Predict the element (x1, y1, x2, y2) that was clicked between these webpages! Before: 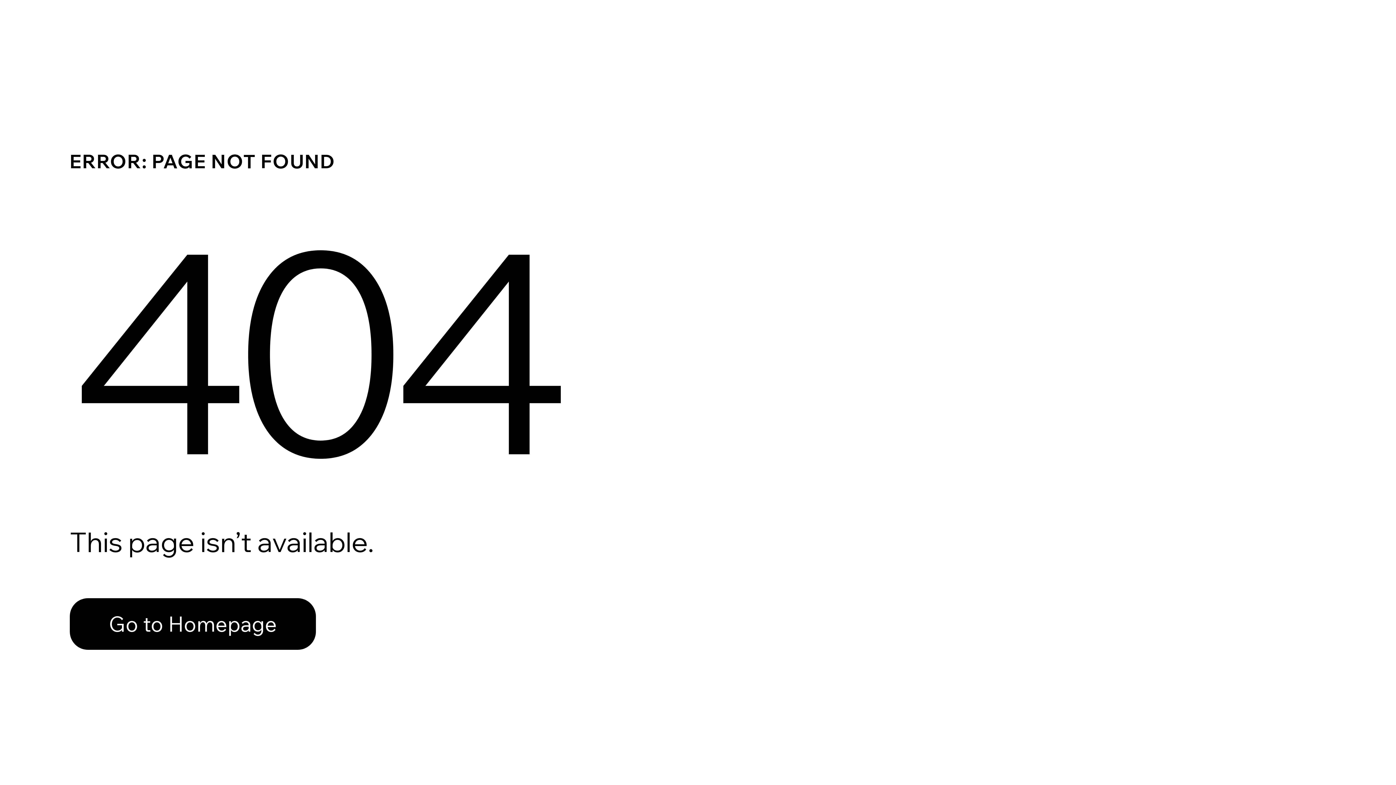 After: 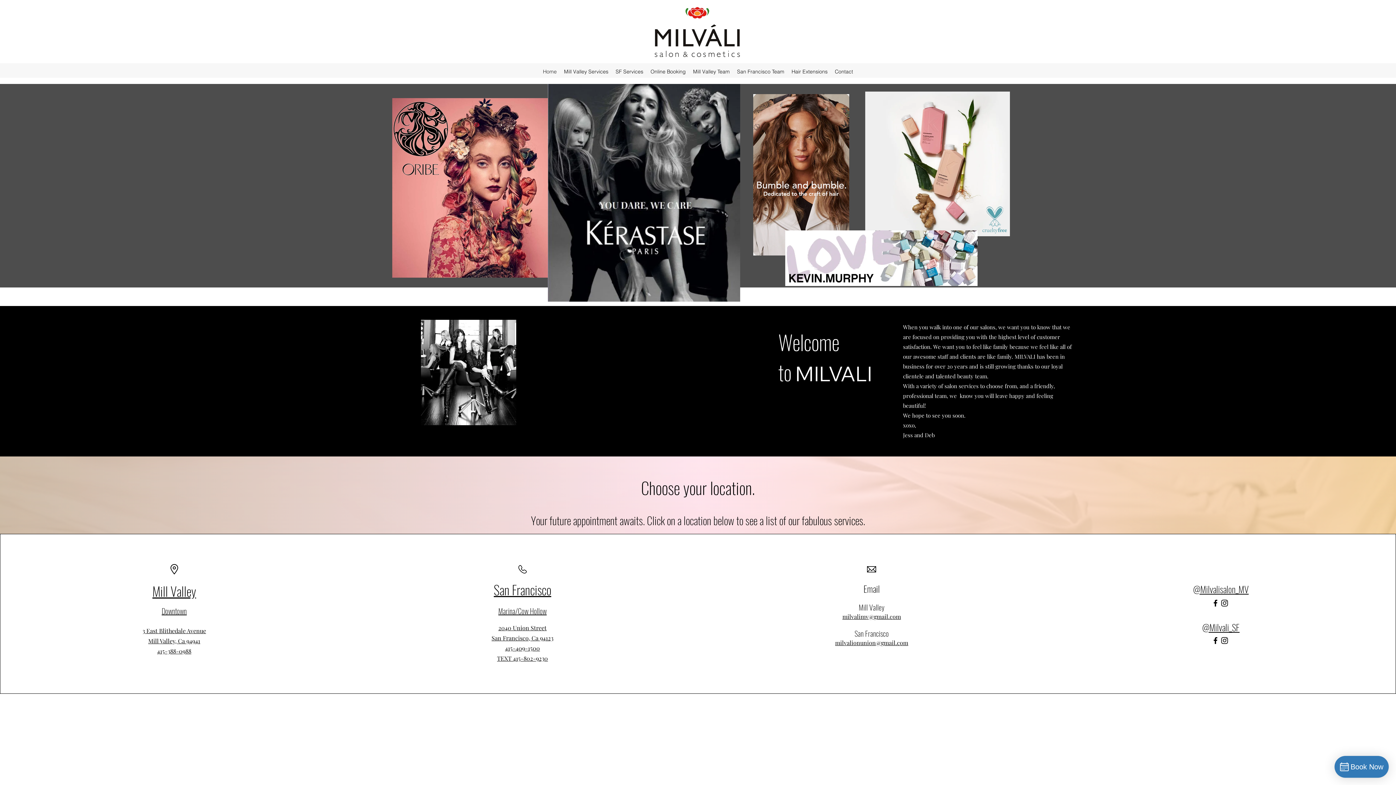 Action: bbox: (69, 582, 768, 659) label: Go to Homepage